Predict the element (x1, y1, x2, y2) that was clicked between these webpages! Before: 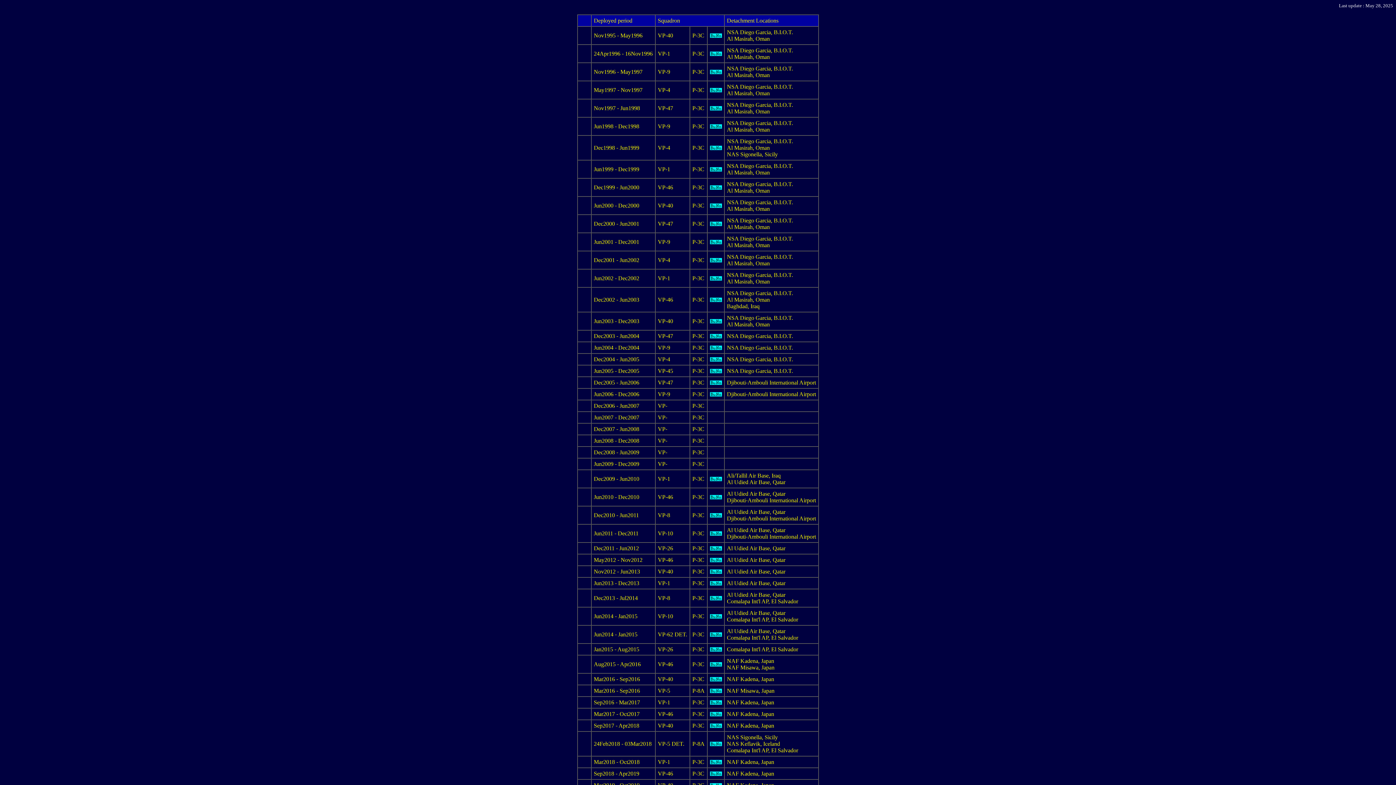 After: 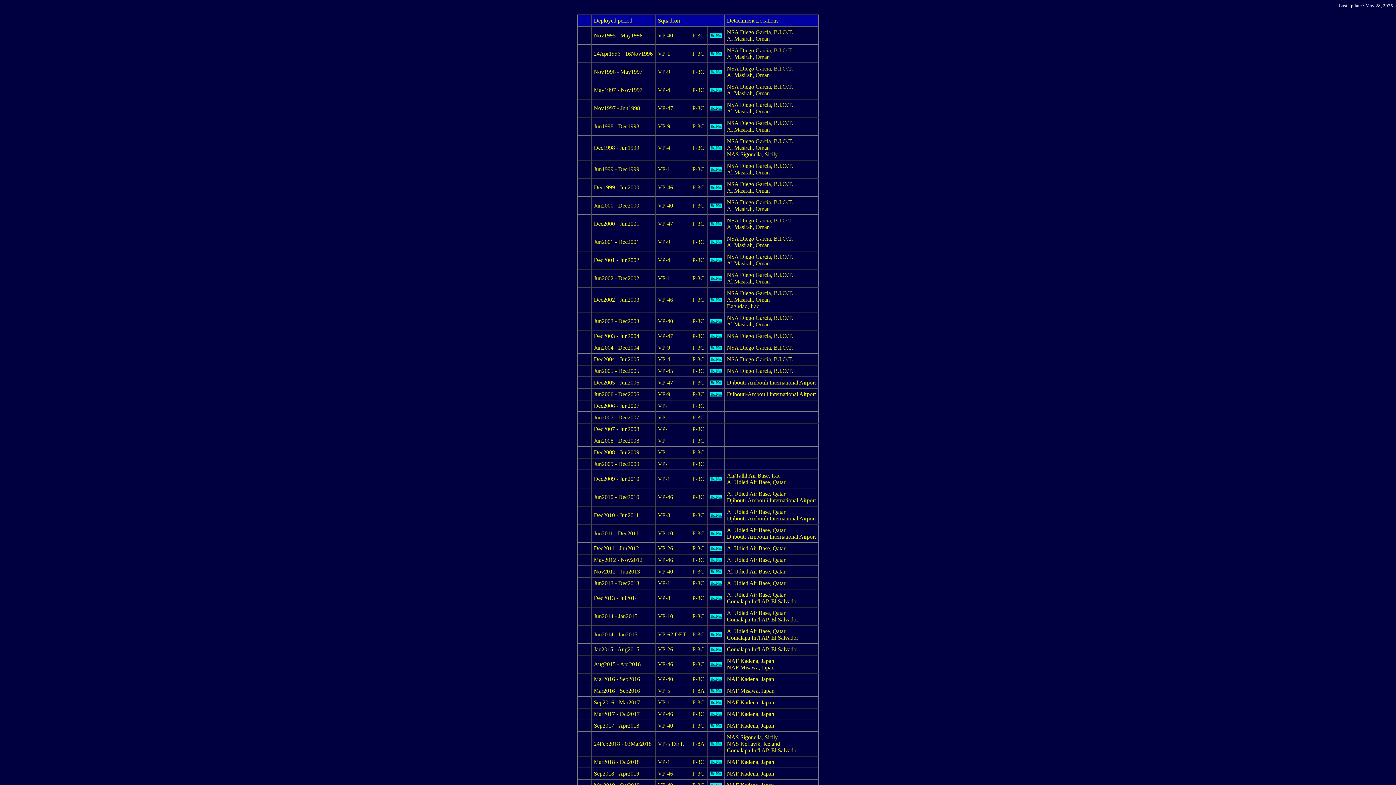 Action: bbox: (710, 87, 722, 93)